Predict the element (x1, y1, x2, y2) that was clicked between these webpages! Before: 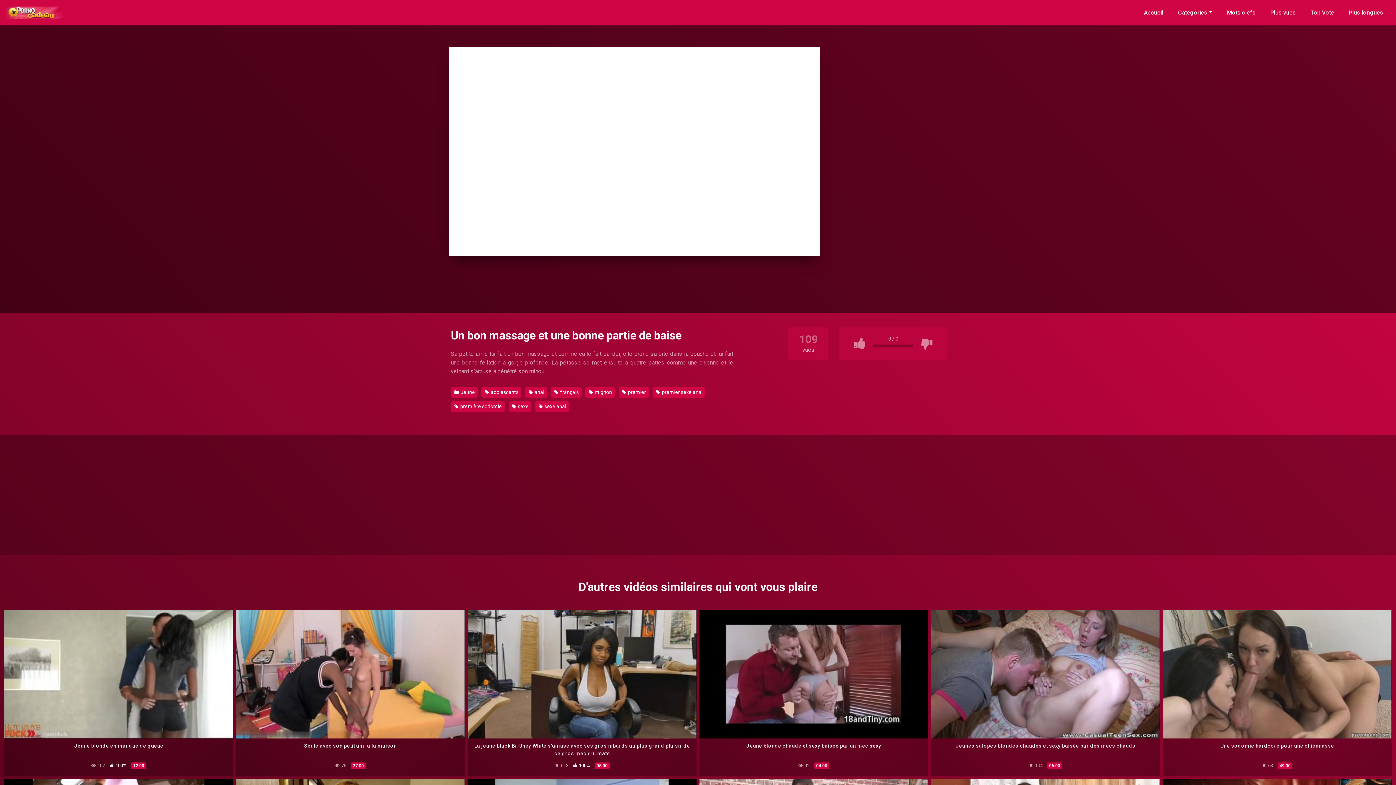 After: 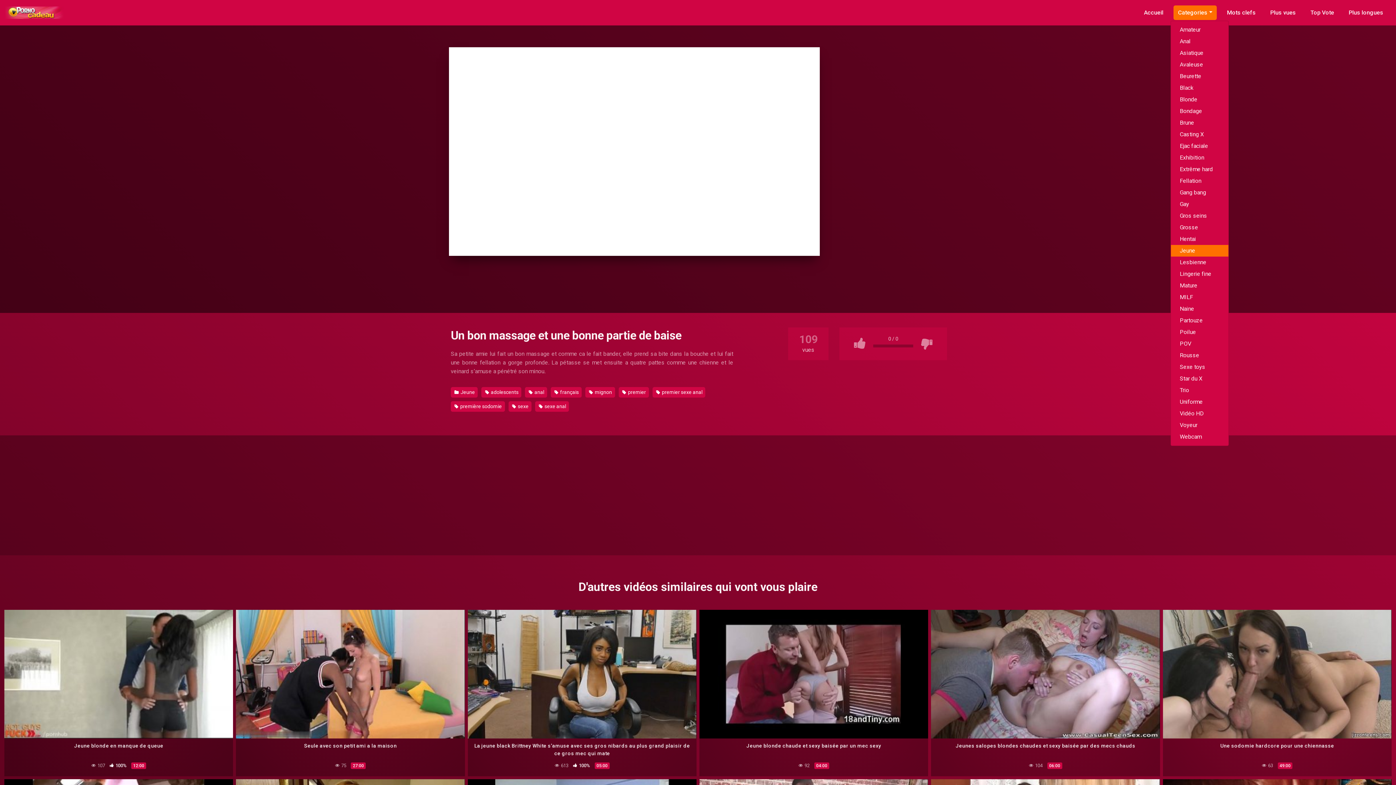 Action: bbox: (1173, 5, 1217, 19) label: Categories